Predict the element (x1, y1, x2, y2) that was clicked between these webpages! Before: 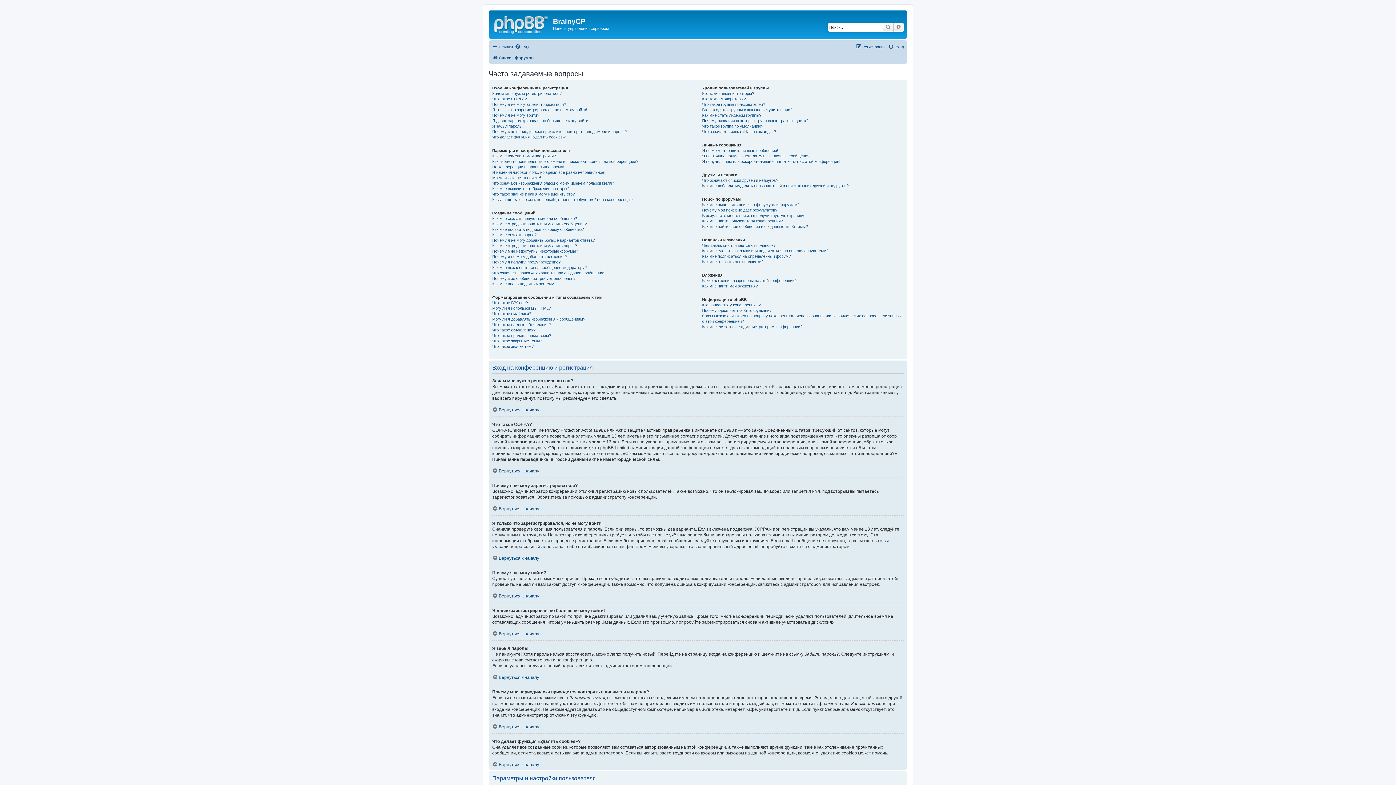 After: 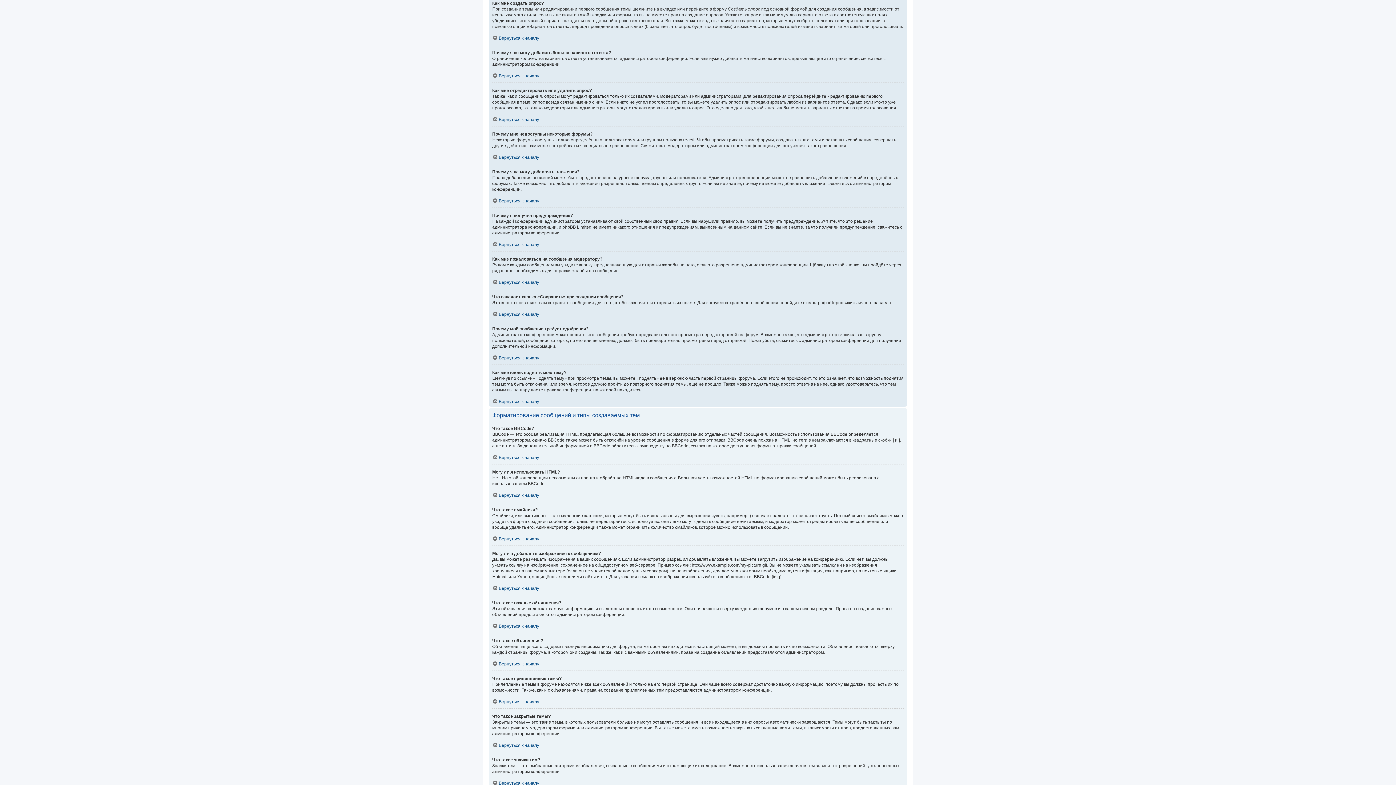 Action: label: Как мне создать опрос? bbox: (492, 232, 536, 237)